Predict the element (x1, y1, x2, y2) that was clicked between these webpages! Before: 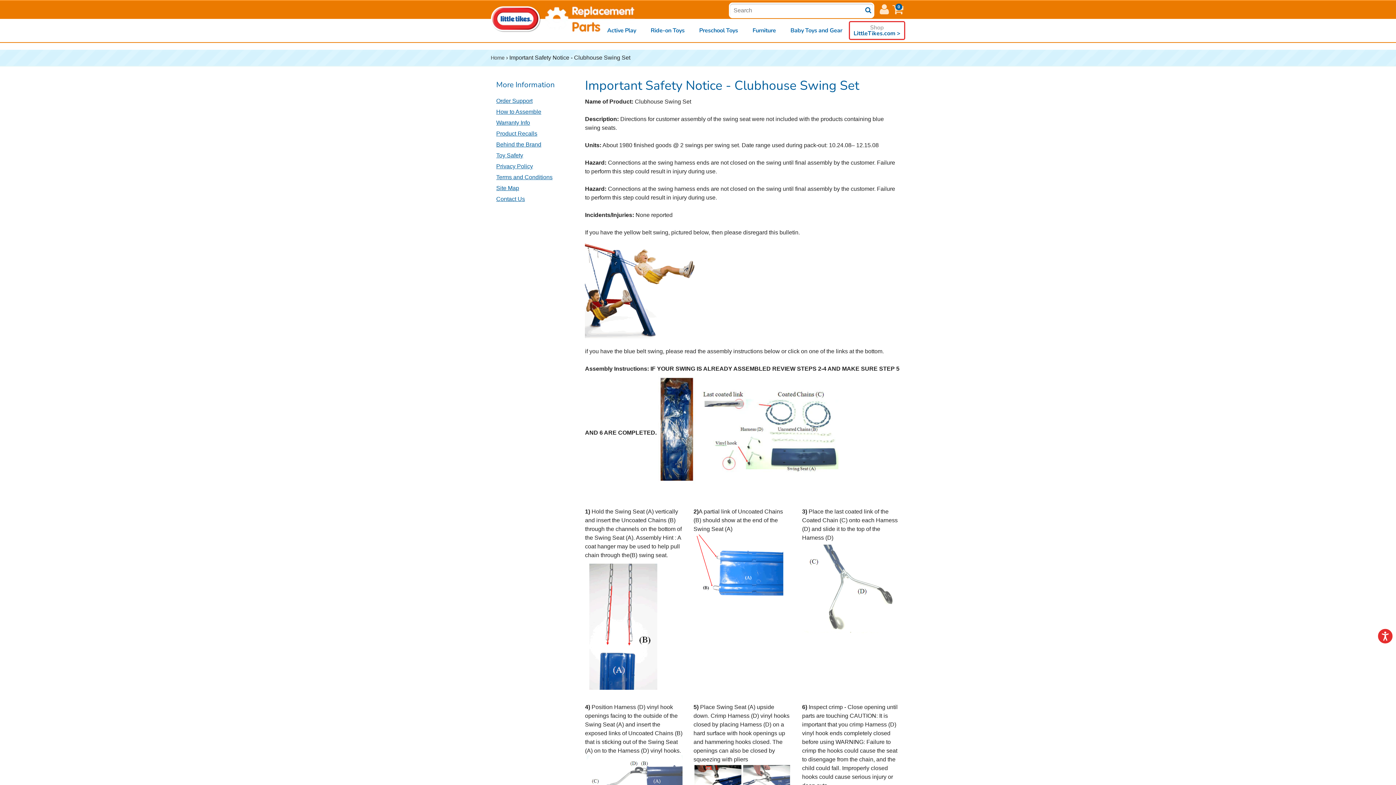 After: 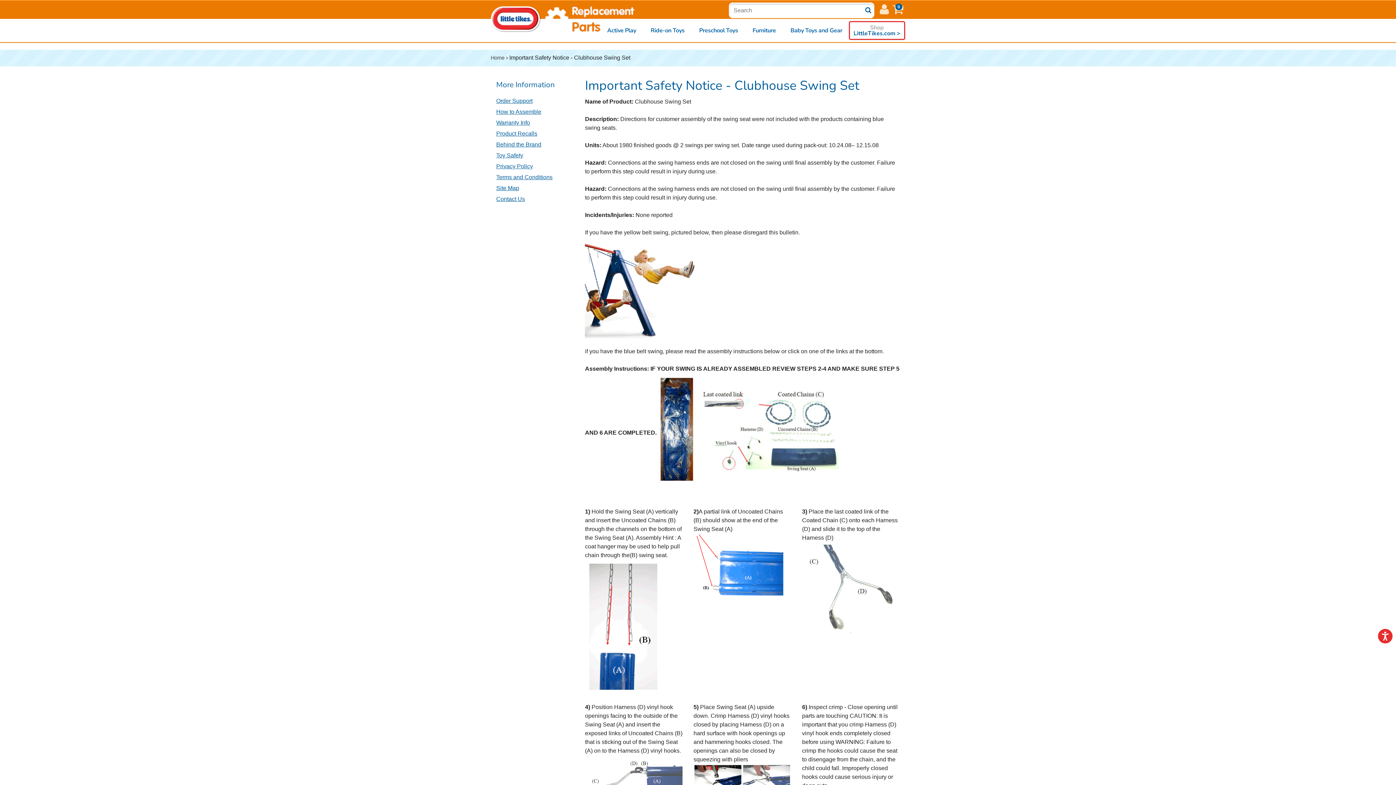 Action: bbox: (849, 21, 905, 40) label: Shop
LittleTikes.com >